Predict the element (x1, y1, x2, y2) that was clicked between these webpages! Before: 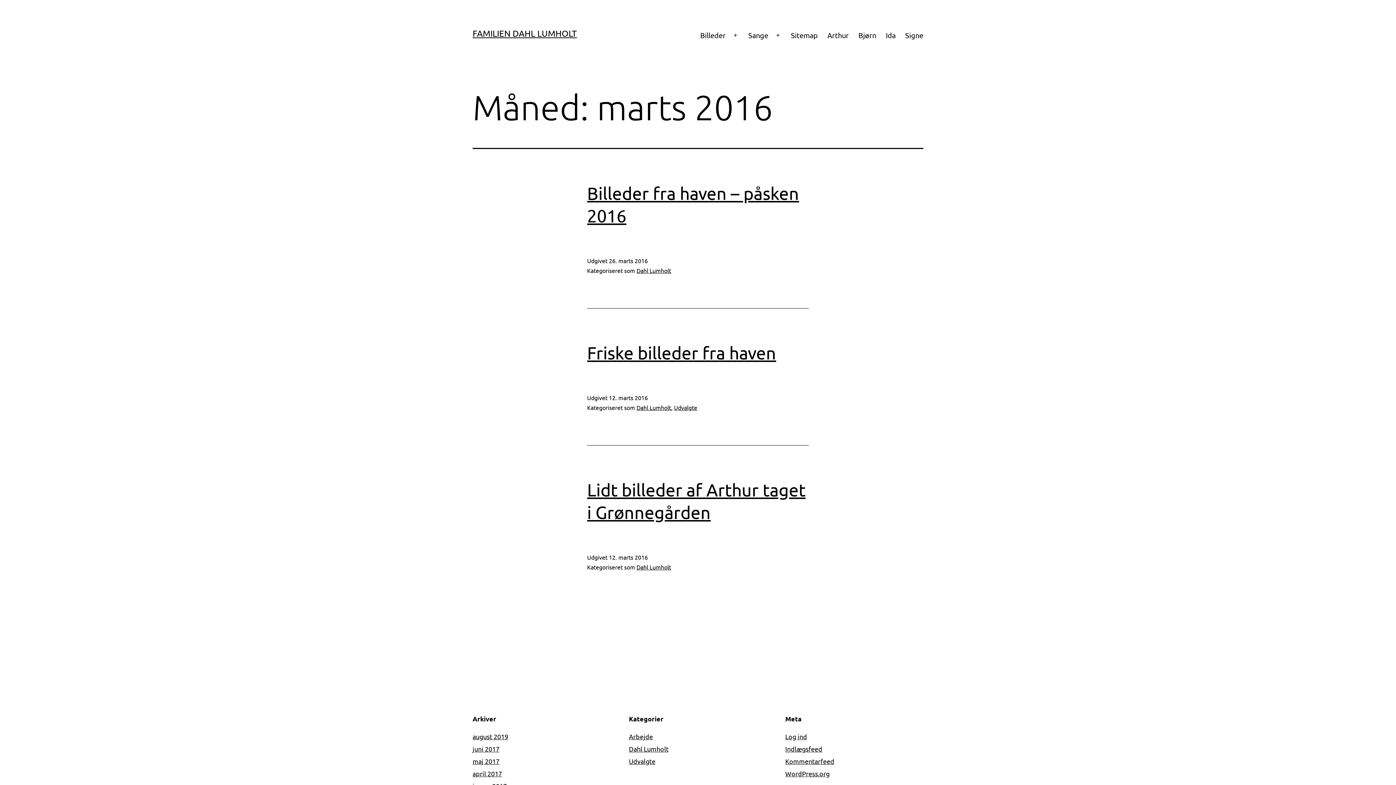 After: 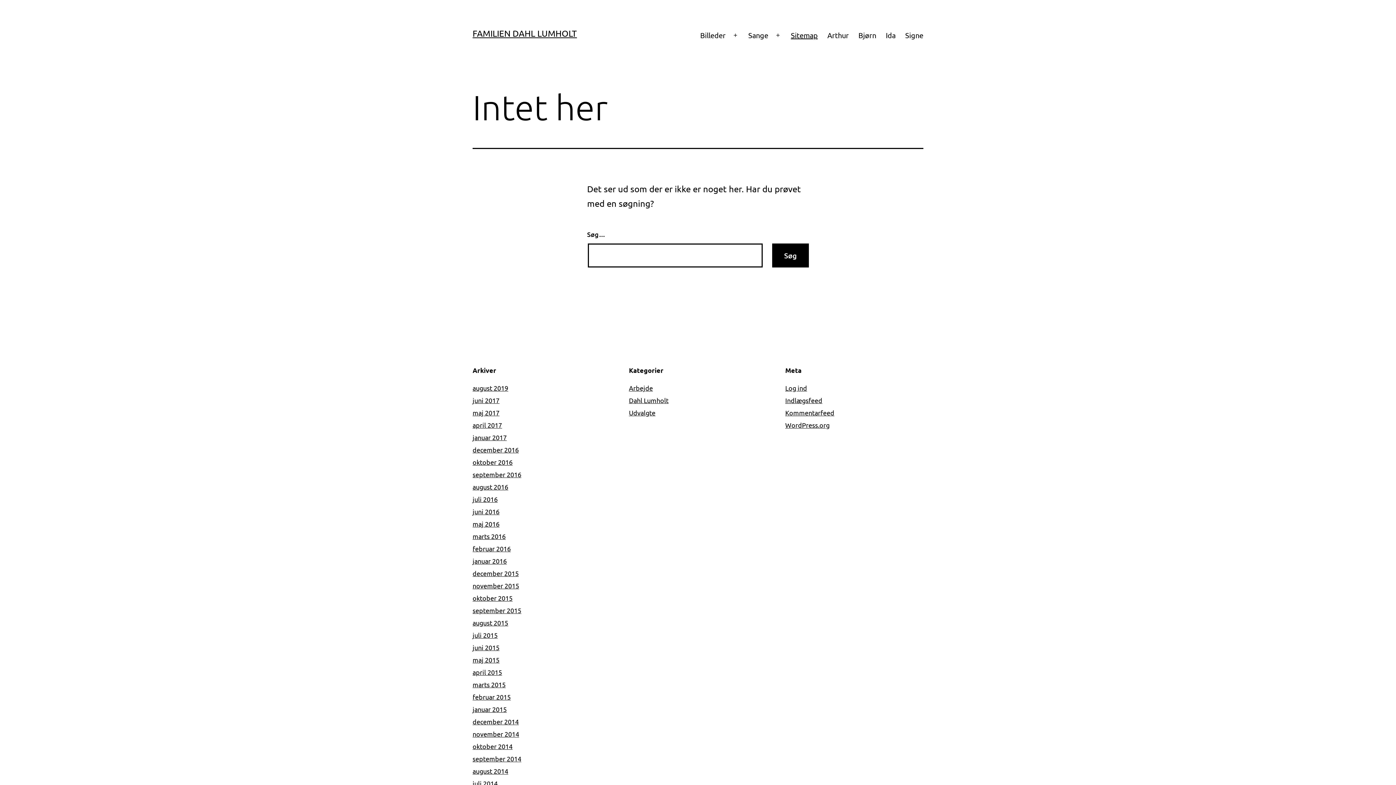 Action: bbox: (786, 26, 822, 44) label: Sitemap